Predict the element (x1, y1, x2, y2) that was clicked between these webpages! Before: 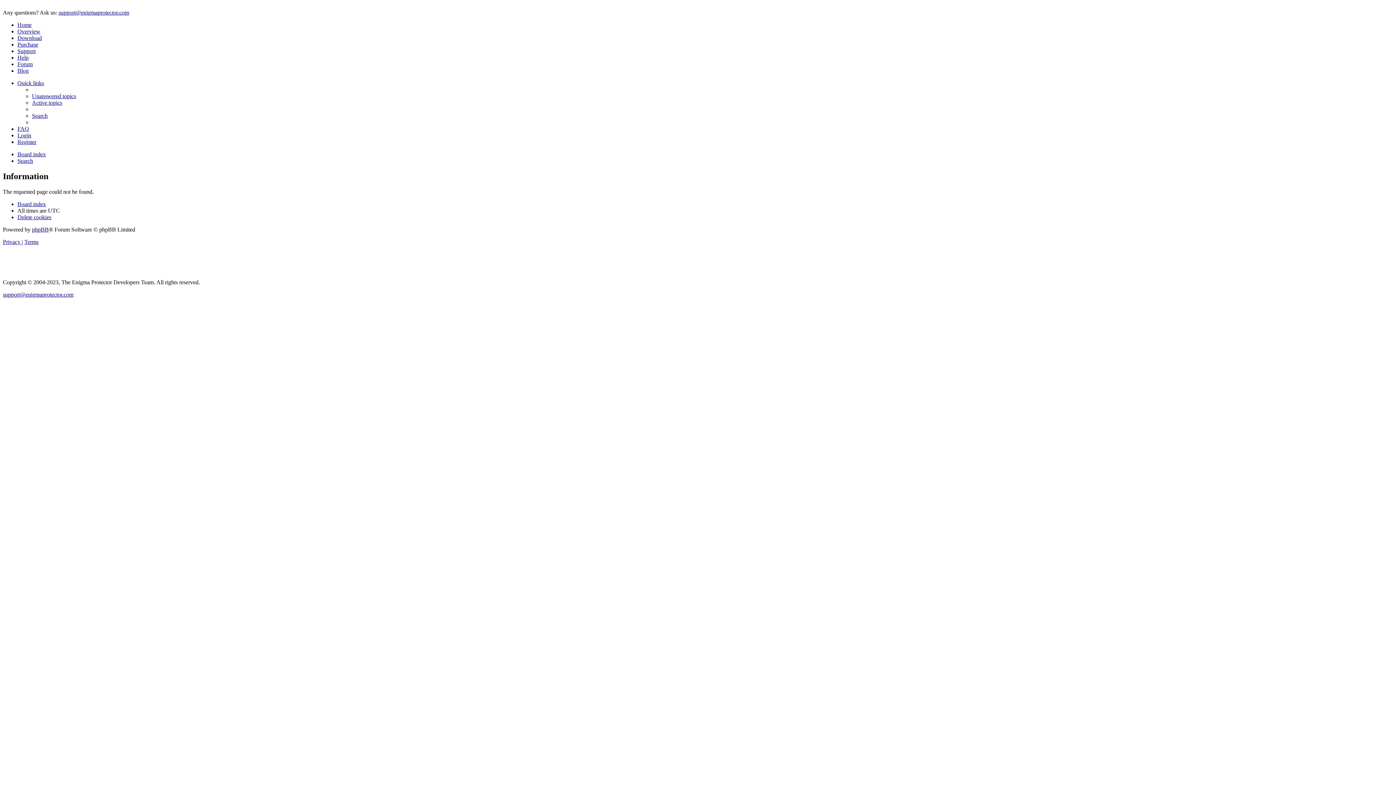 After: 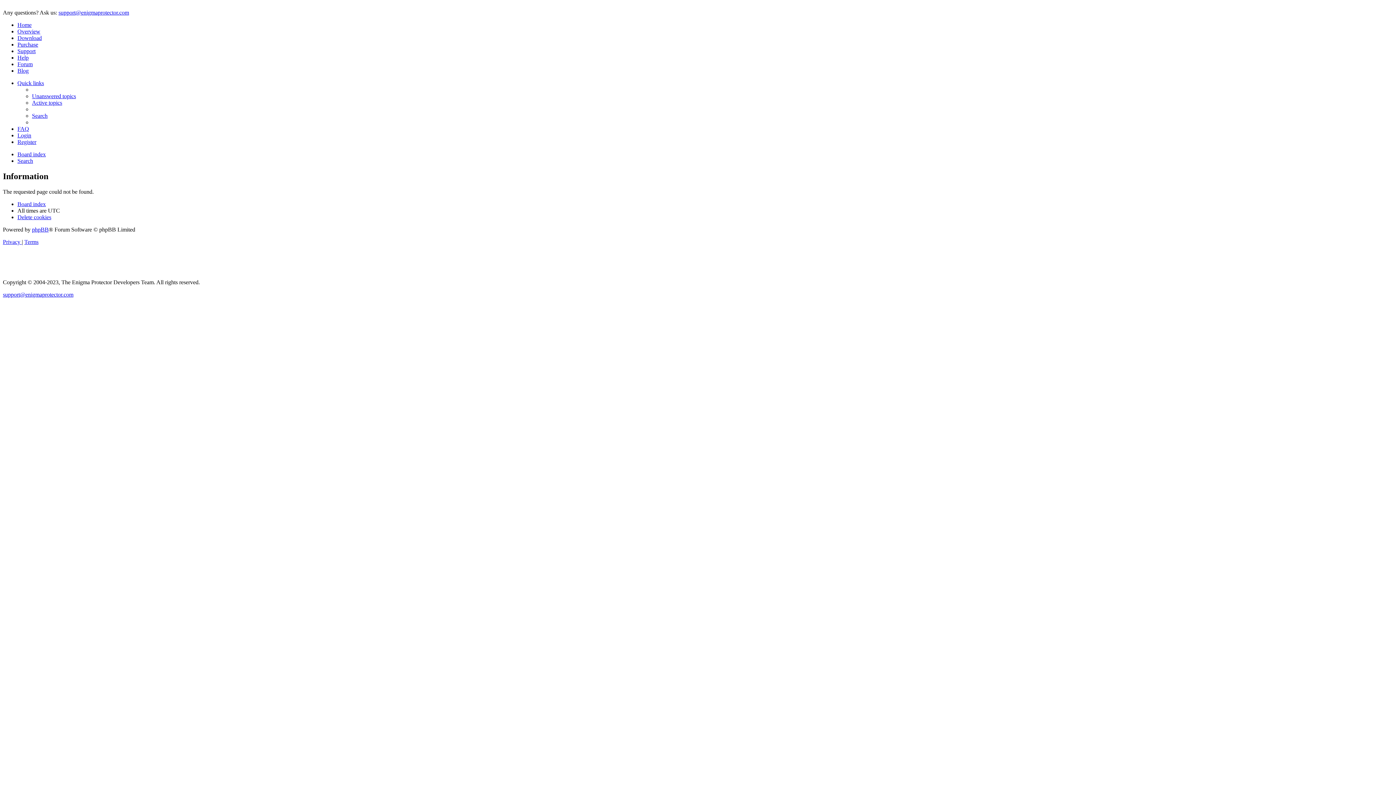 Action: bbox: (58, 9, 129, 15) label: support@enigmaprotector.com